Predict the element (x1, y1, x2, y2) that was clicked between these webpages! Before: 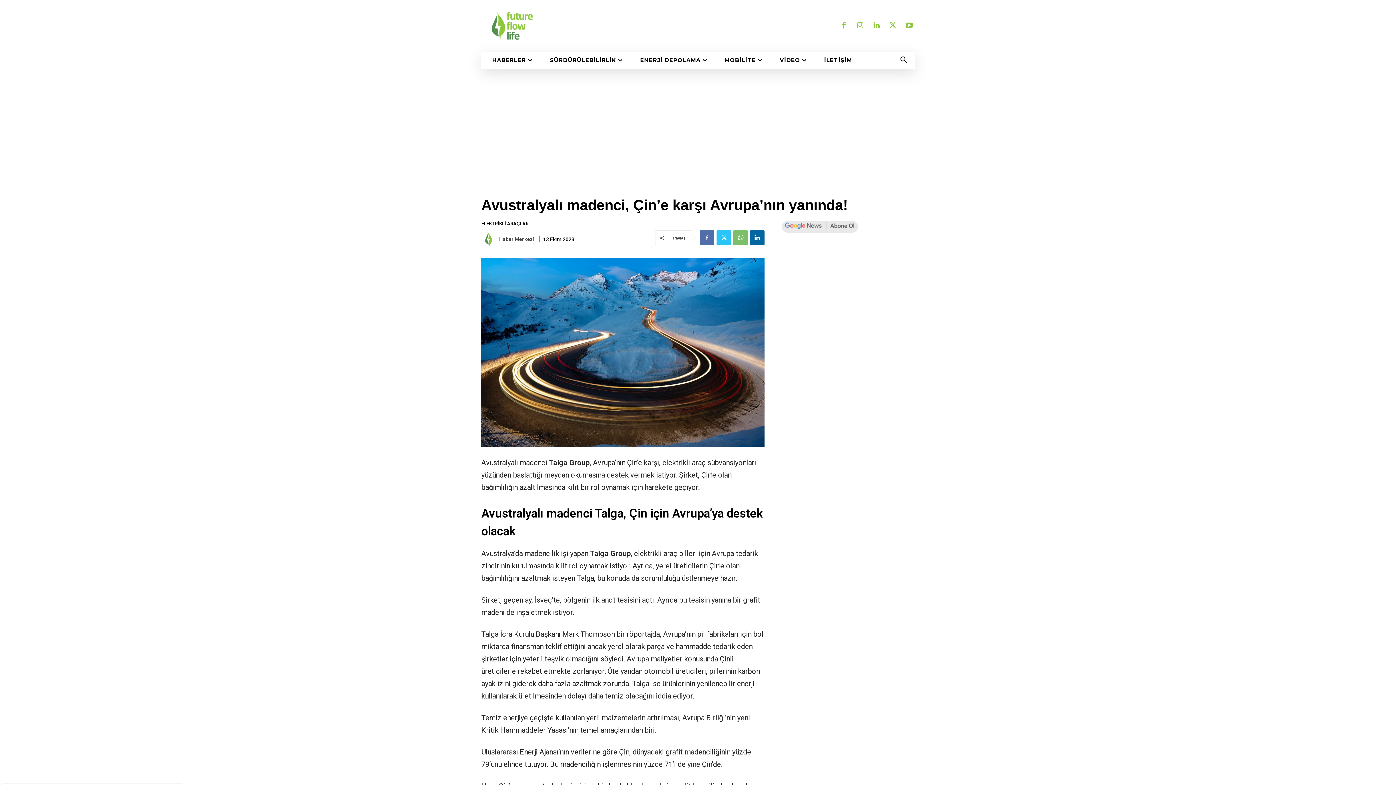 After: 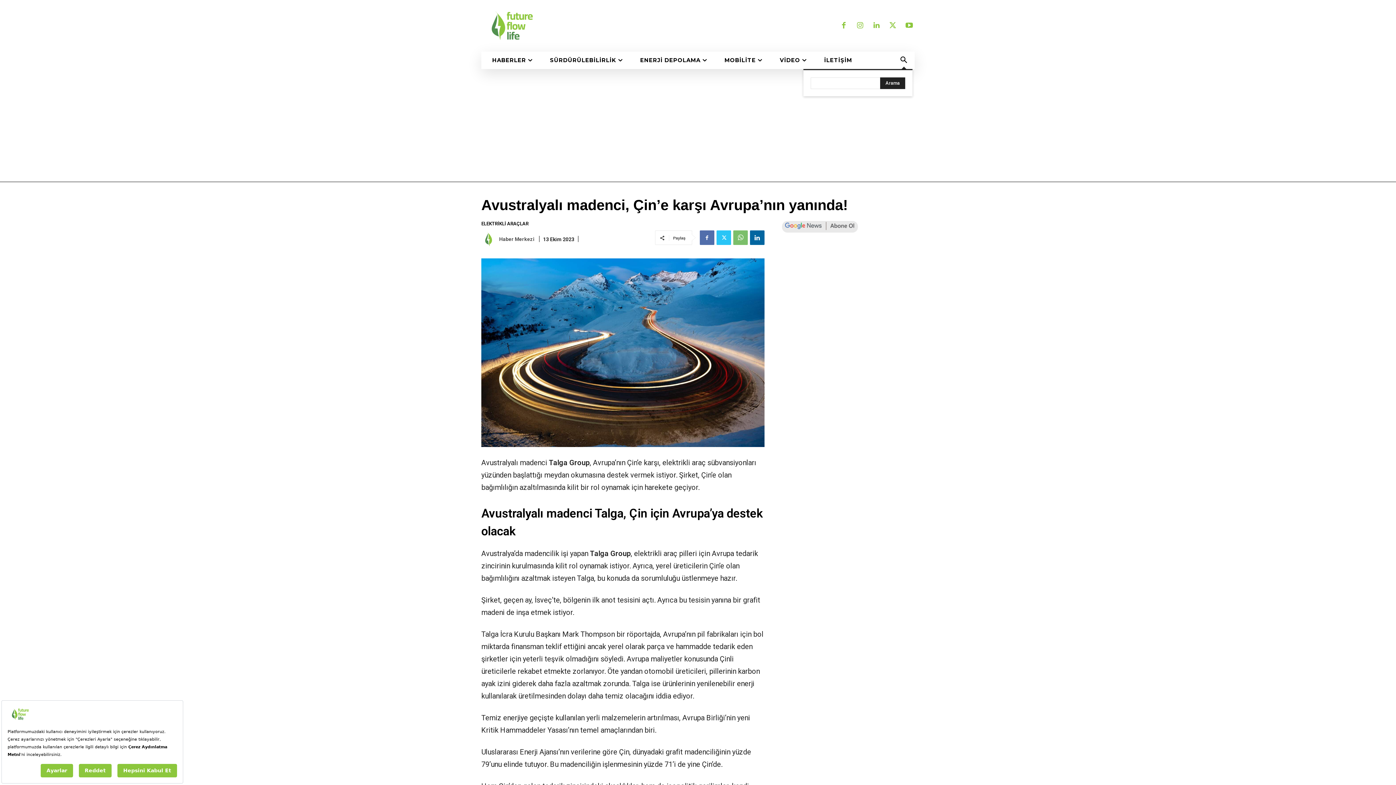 Action: bbox: (895, 51, 912, 69) label: Search